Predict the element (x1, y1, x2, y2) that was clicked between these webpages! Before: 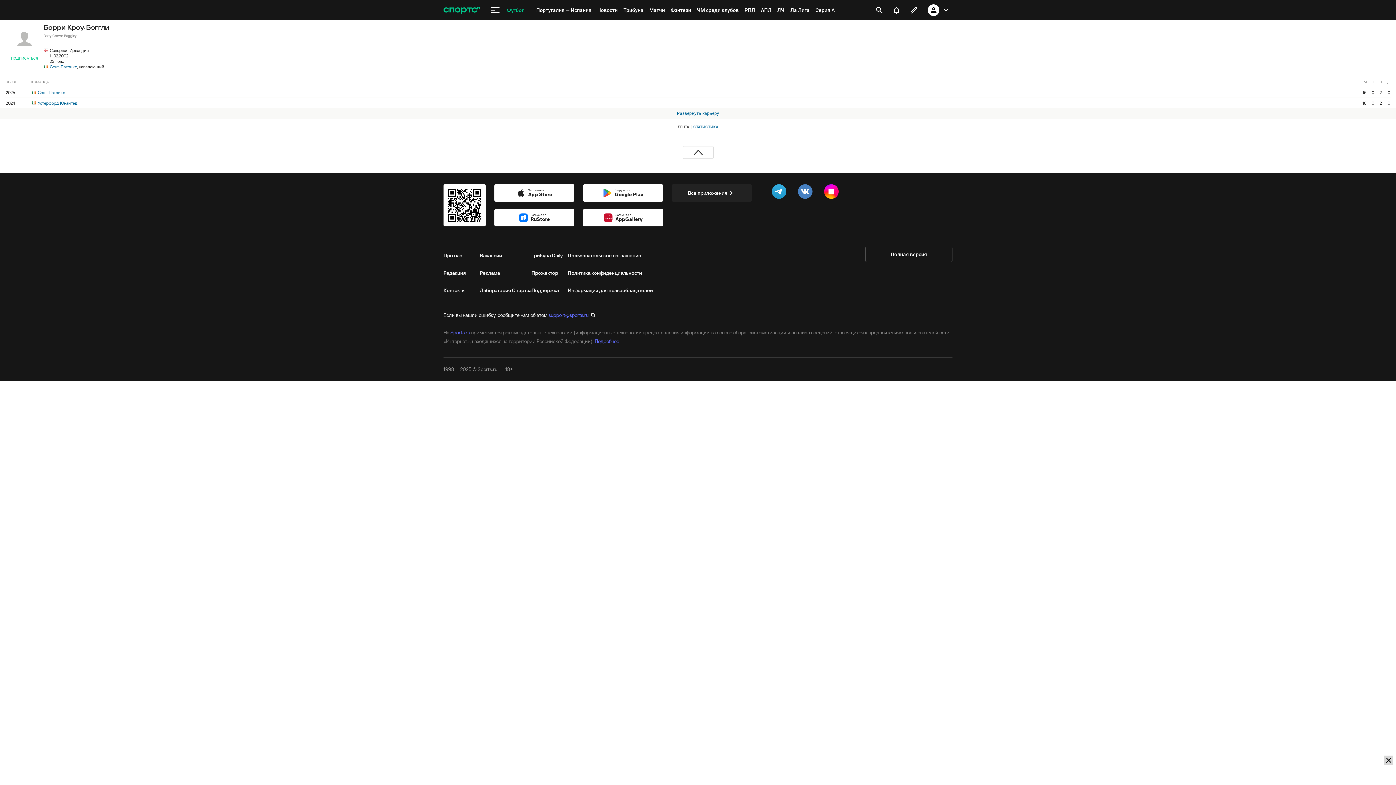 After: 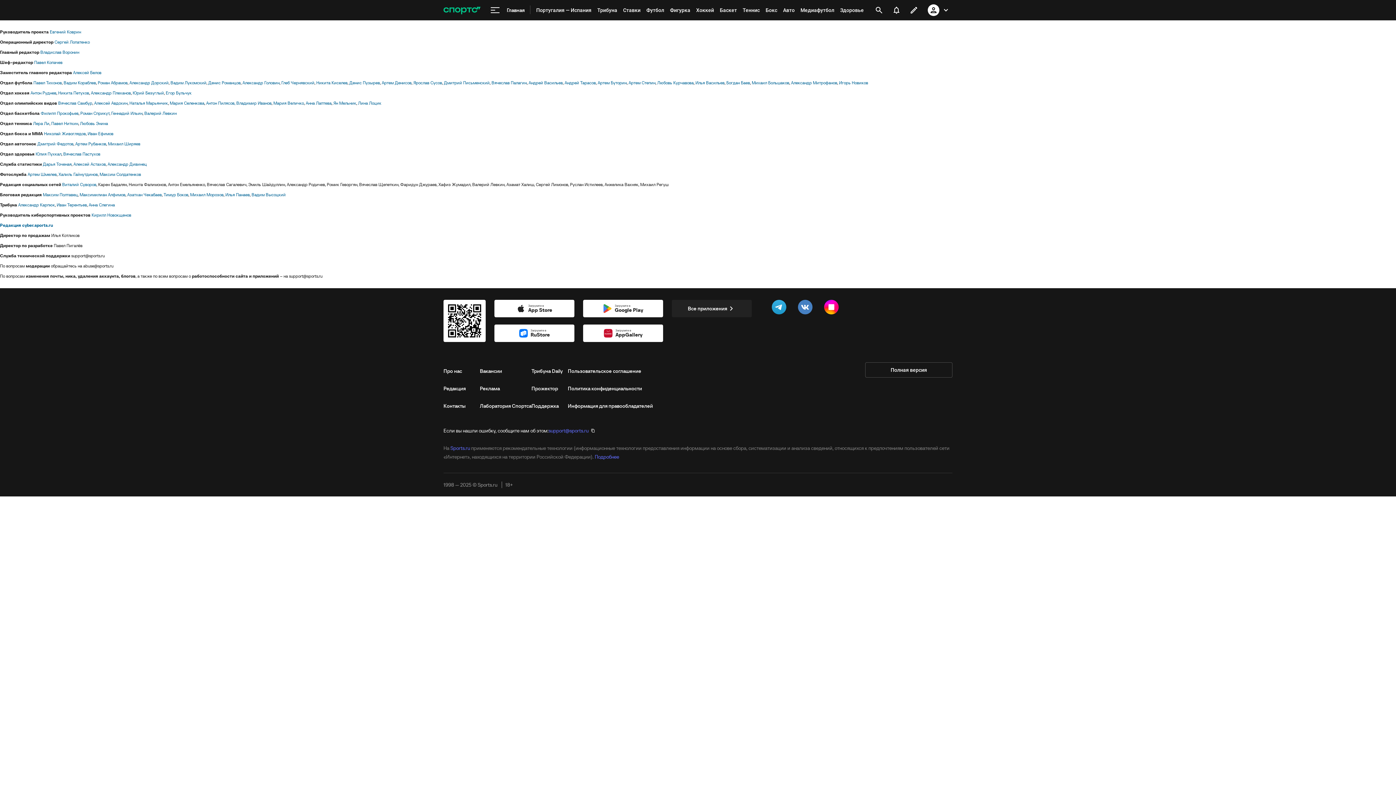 Action: label: Редакция bbox: (443, 264, 480, 281)